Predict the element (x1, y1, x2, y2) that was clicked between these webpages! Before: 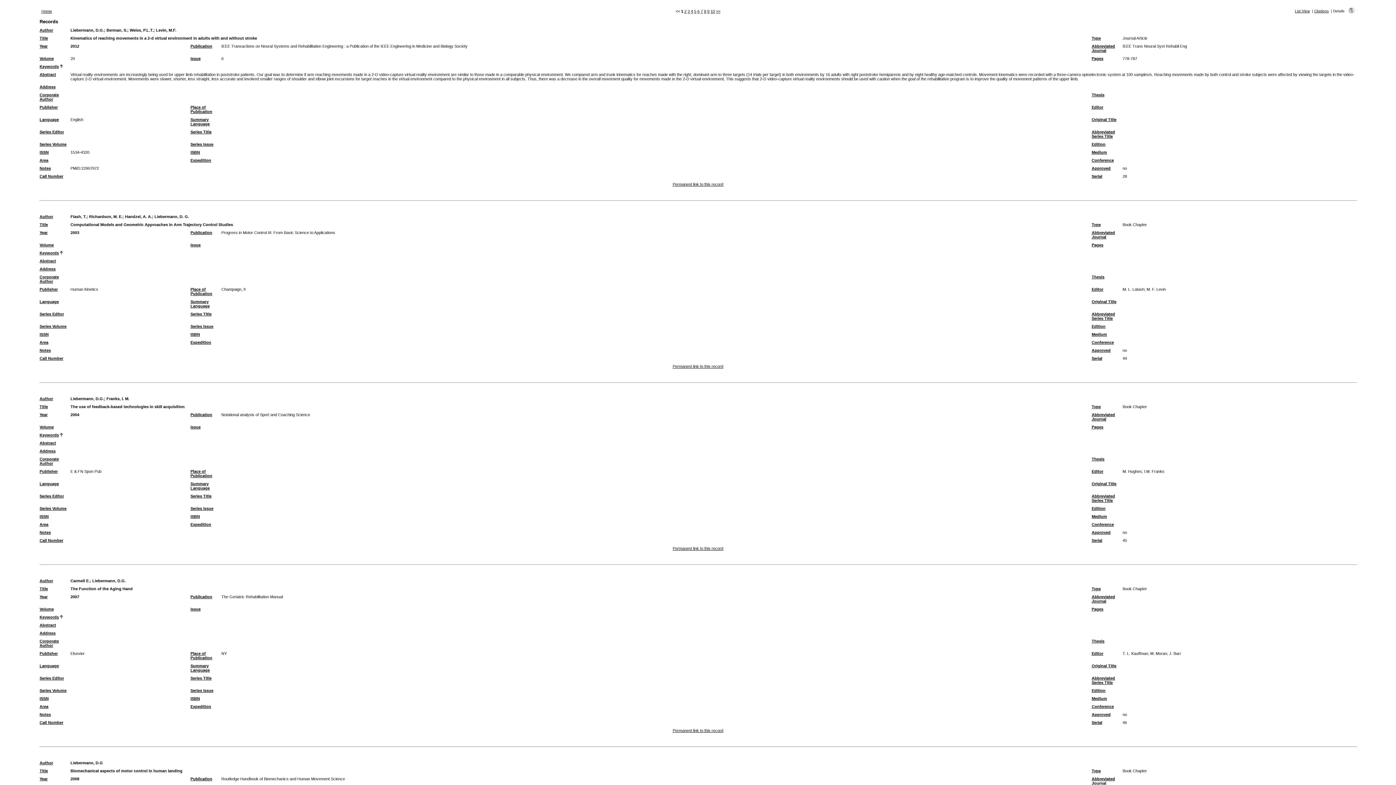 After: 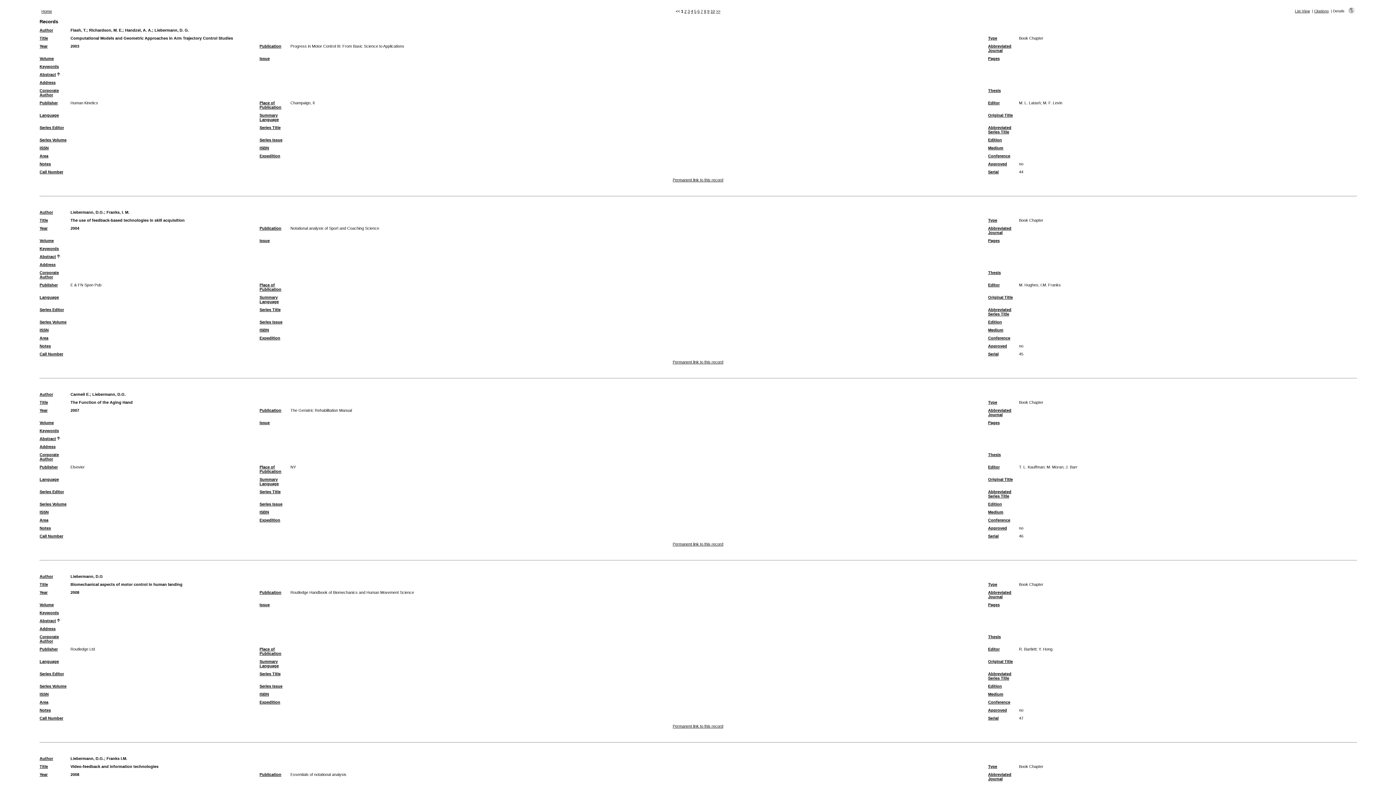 Action: bbox: (39, 72, 56, 76) label: Abstract